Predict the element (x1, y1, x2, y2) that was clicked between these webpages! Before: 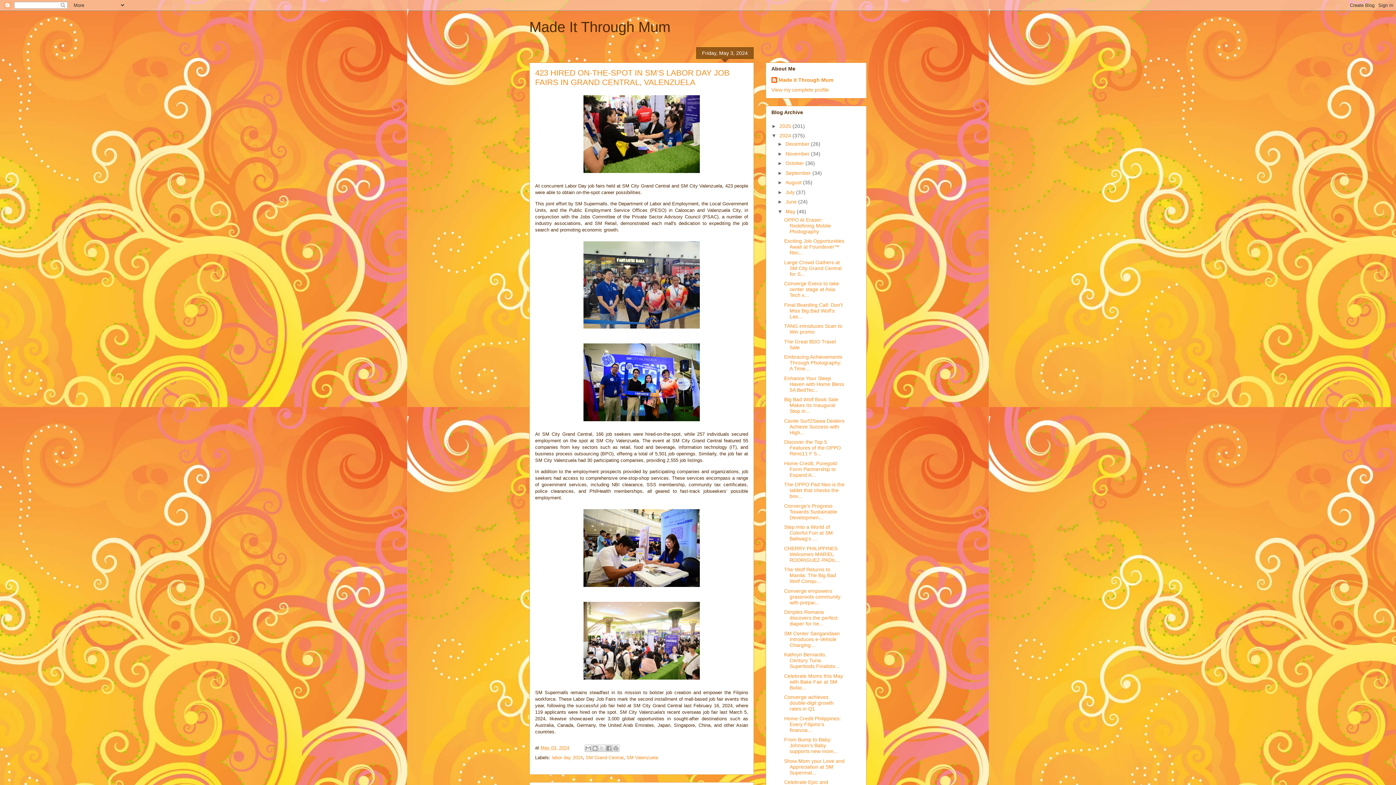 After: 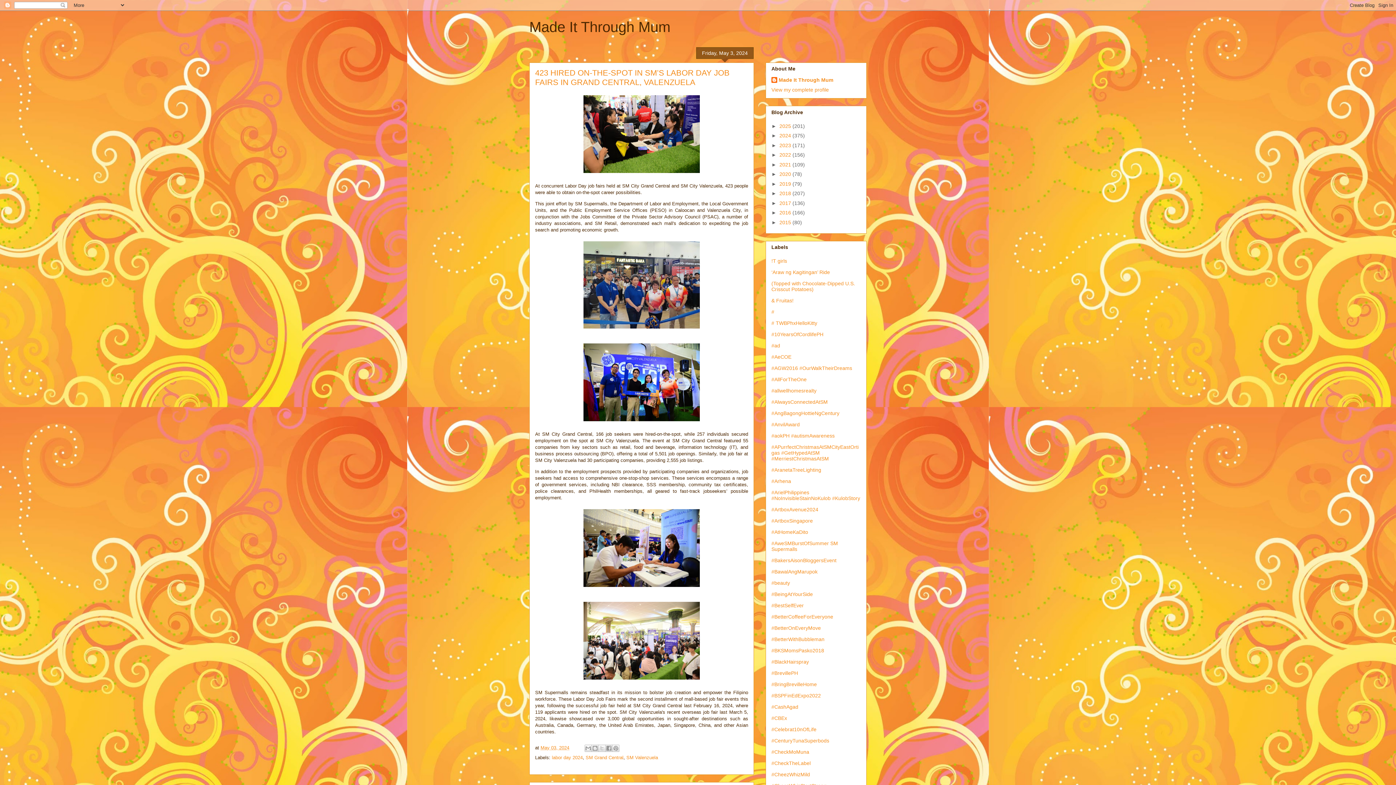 Action: bbox: (771, 132, 779, 138) label: ▼  